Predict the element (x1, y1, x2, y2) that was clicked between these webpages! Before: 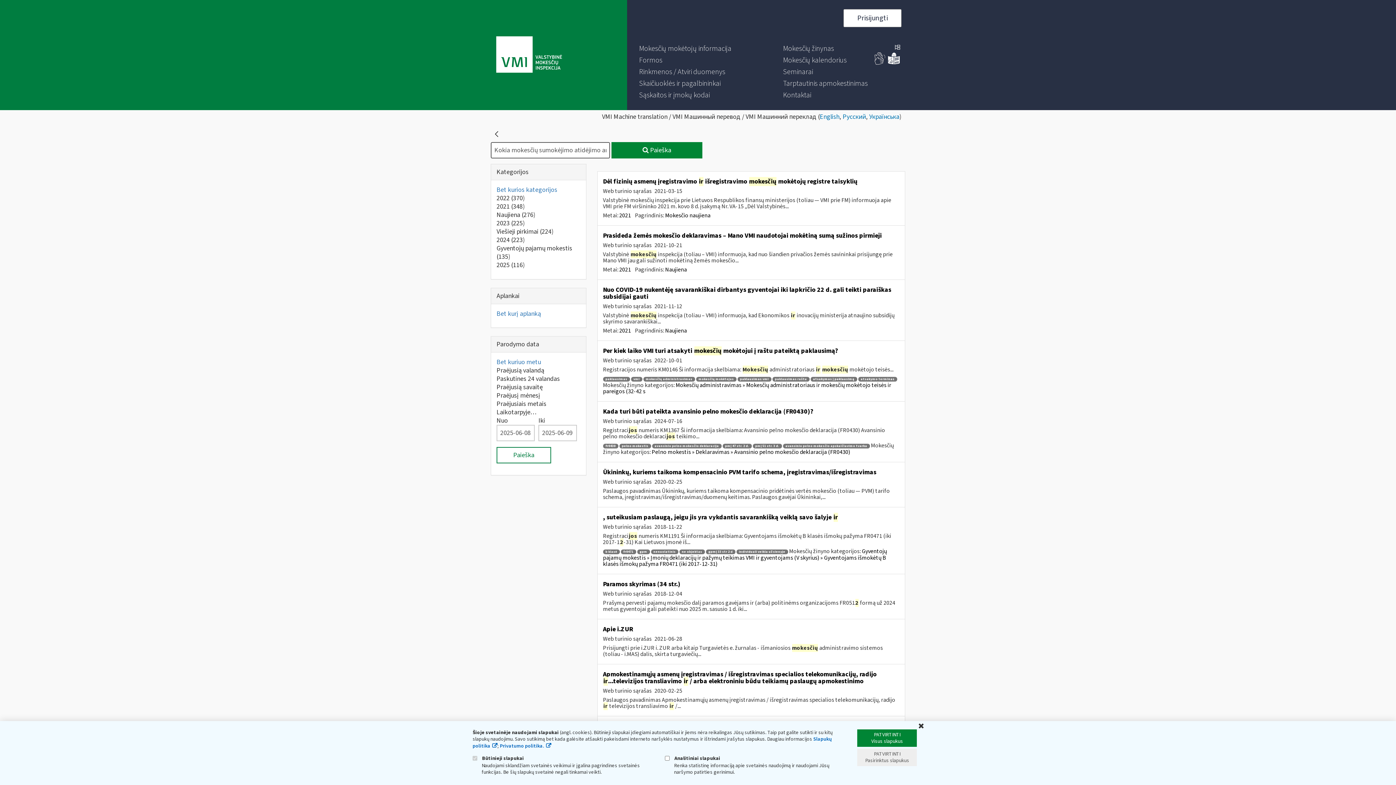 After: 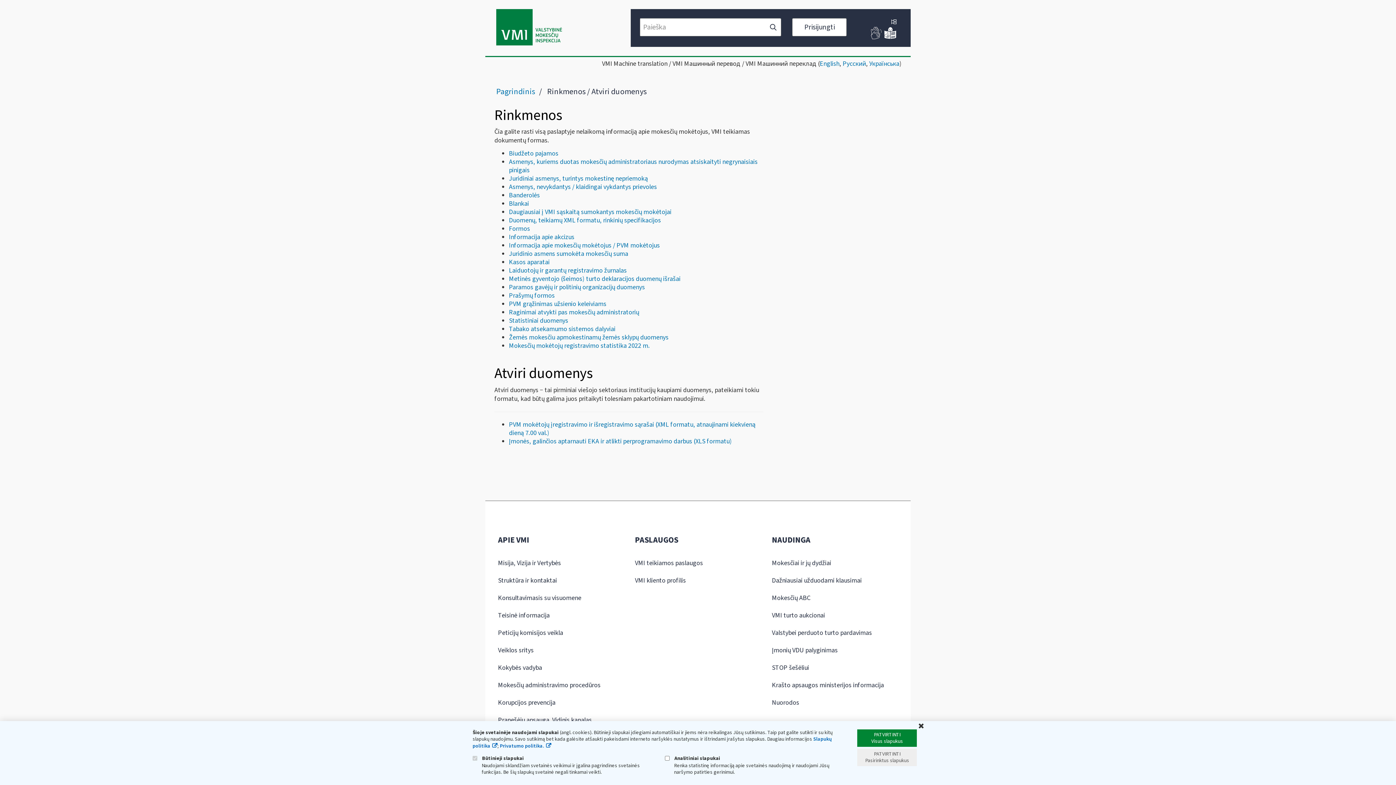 Action: label: Rinkmenos / Atviri duomenys bbox: (639, 66, 725, 77)